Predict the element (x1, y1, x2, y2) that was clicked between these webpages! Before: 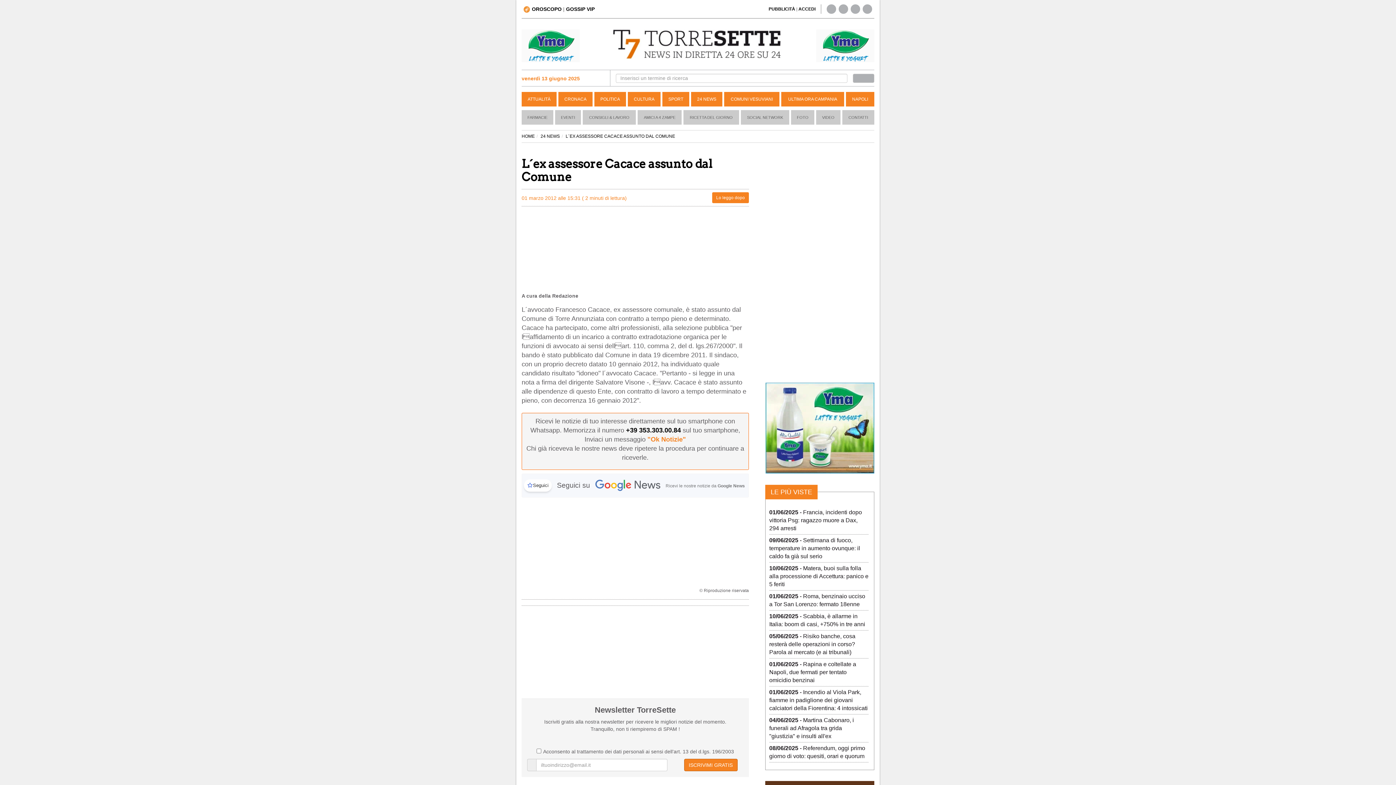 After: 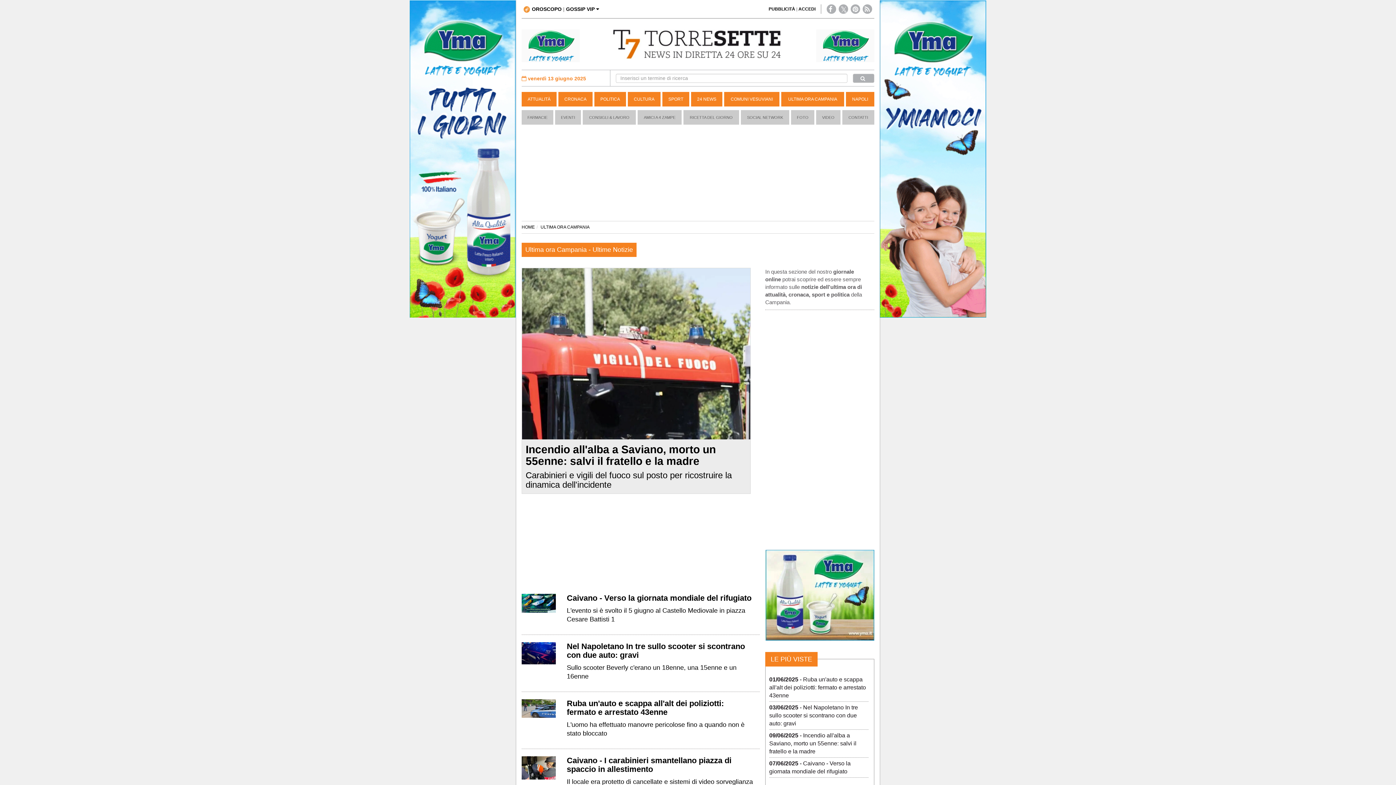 Action: bbox: (781, 91, 844, 106) label: ULTIMA ORA CAMPANIA